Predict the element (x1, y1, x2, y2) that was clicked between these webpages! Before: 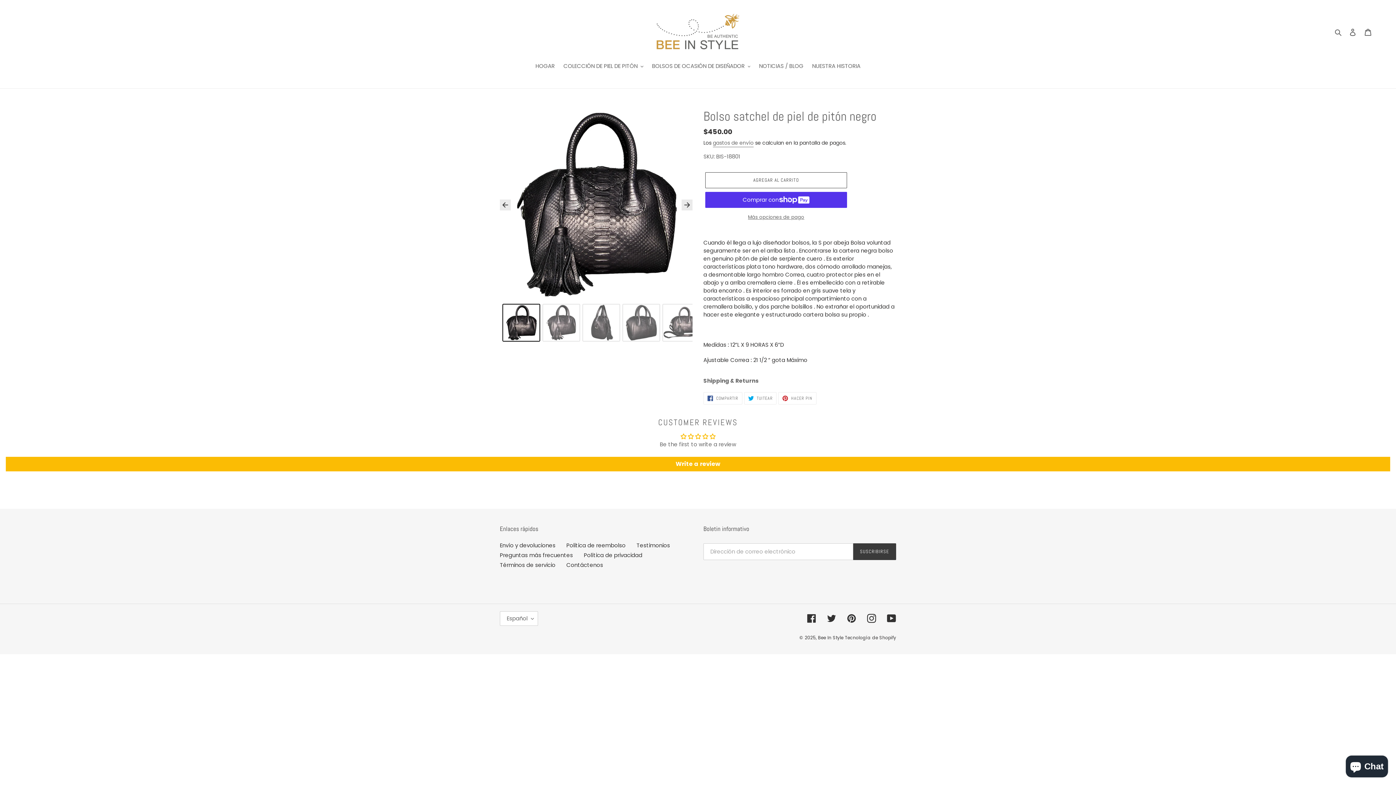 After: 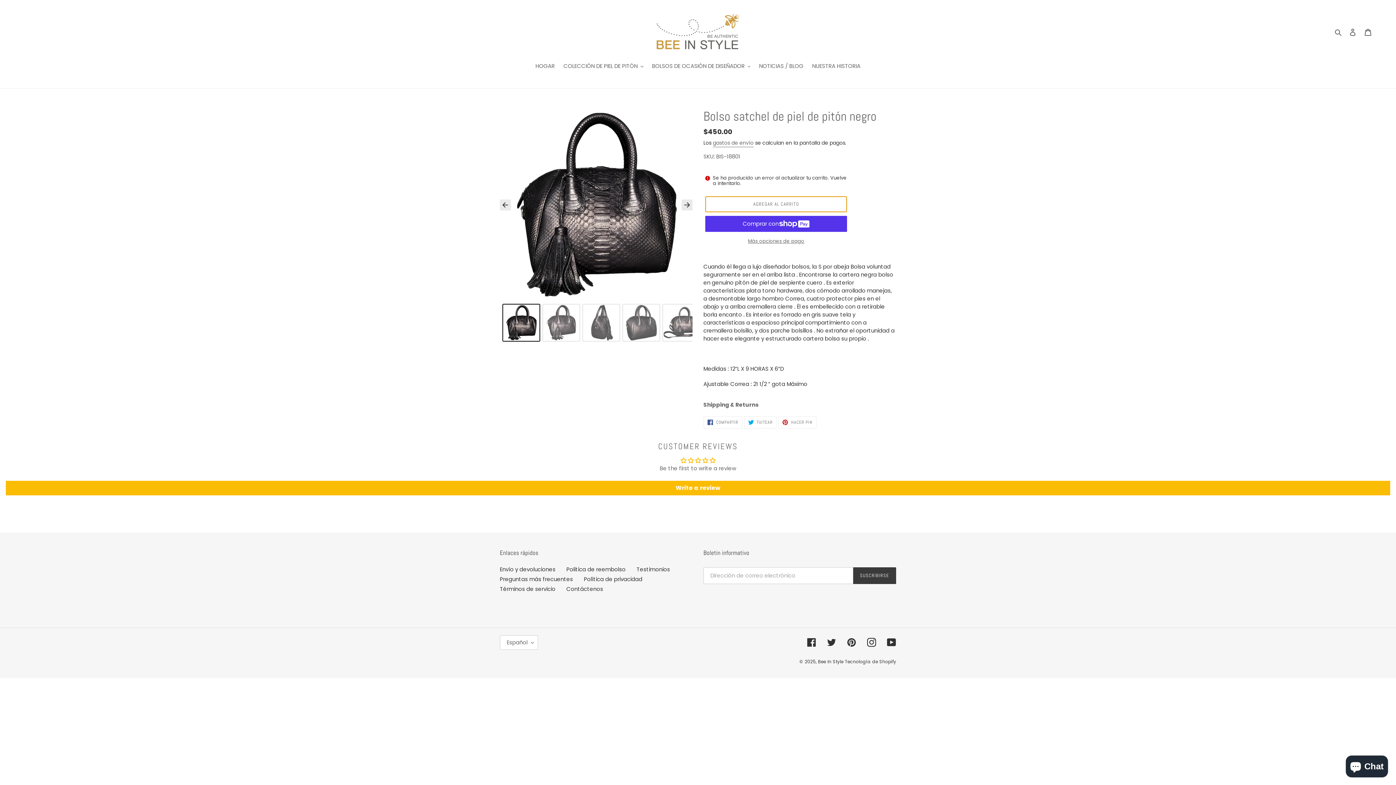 Action: bbox: (705, 172, 847, 188) label: Agregar al carrito